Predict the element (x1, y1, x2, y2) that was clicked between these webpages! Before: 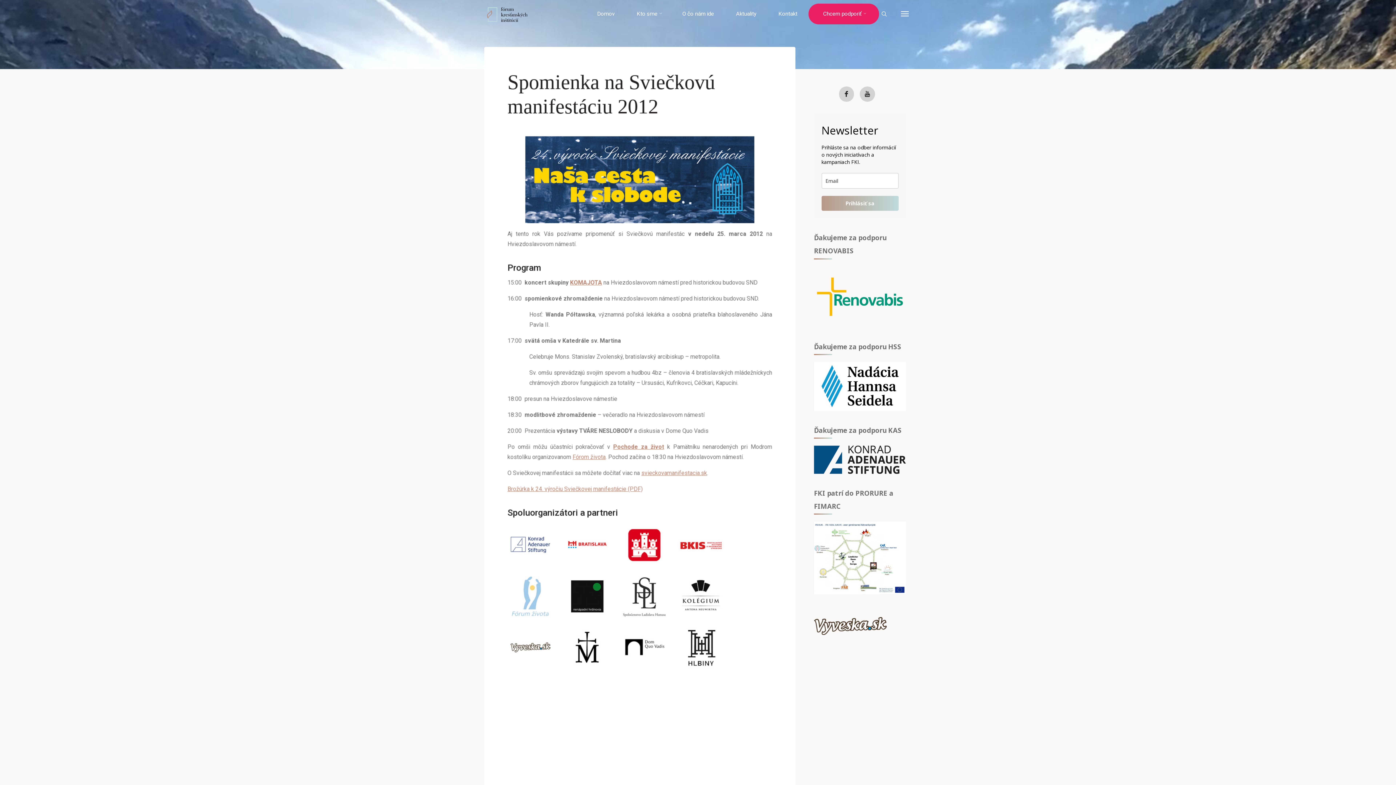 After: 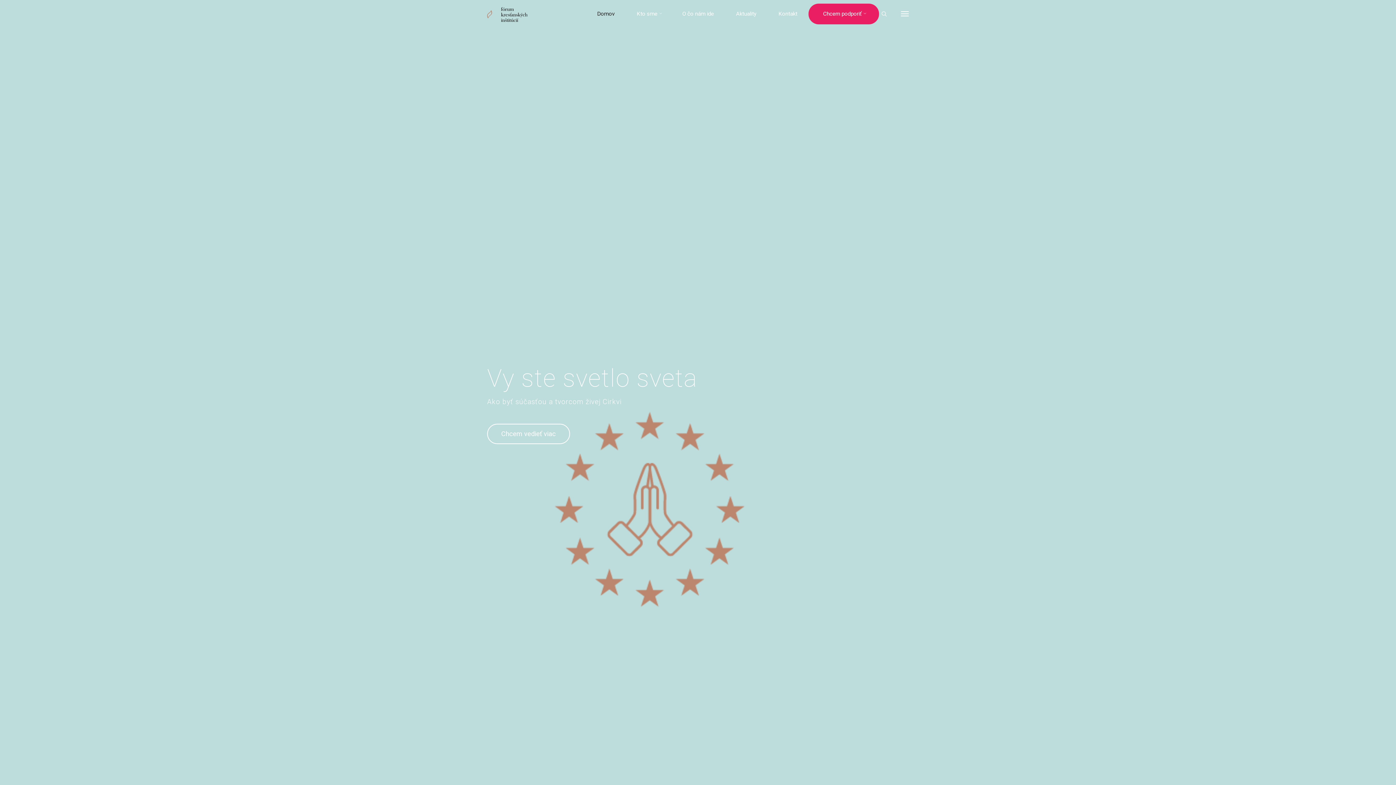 Action: bbox: (586, 3, 625, 24) label: Domov